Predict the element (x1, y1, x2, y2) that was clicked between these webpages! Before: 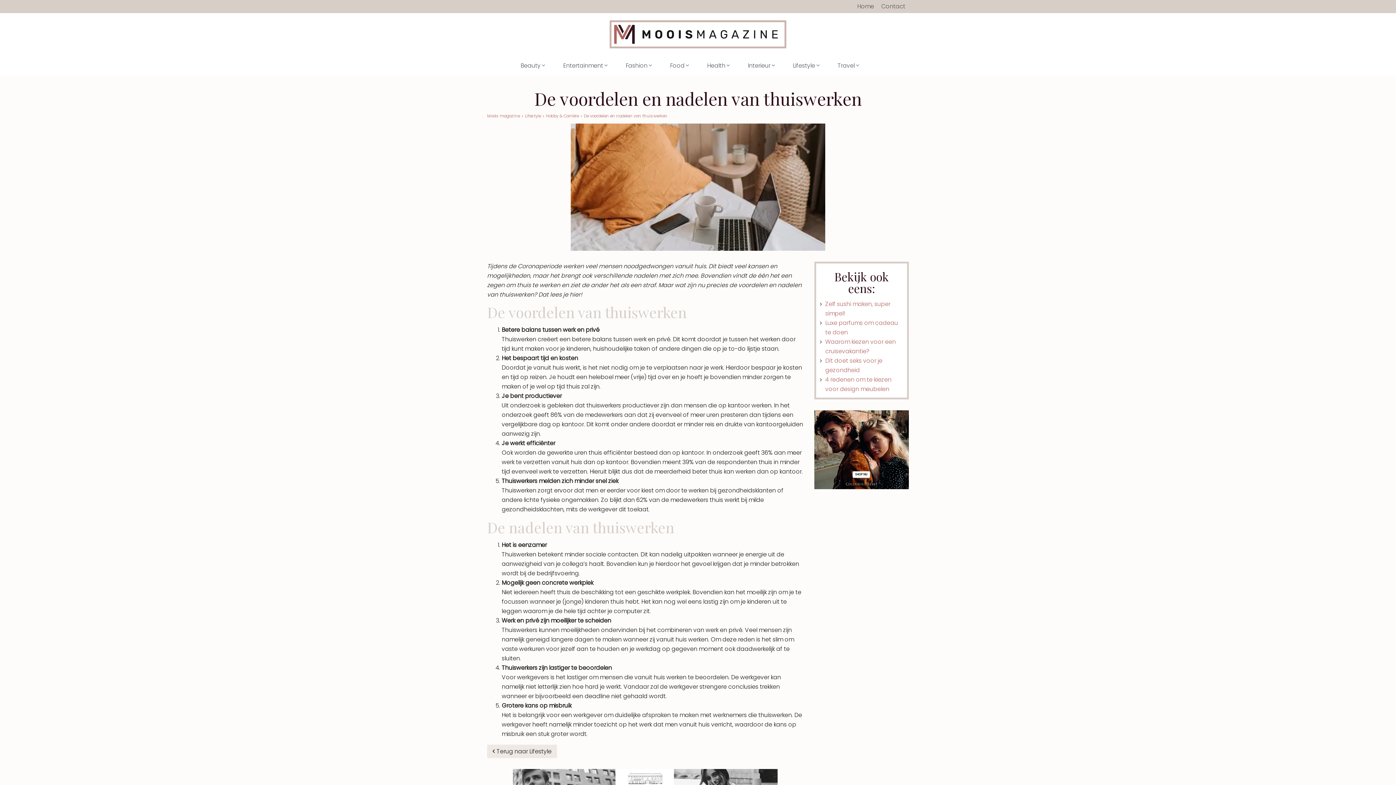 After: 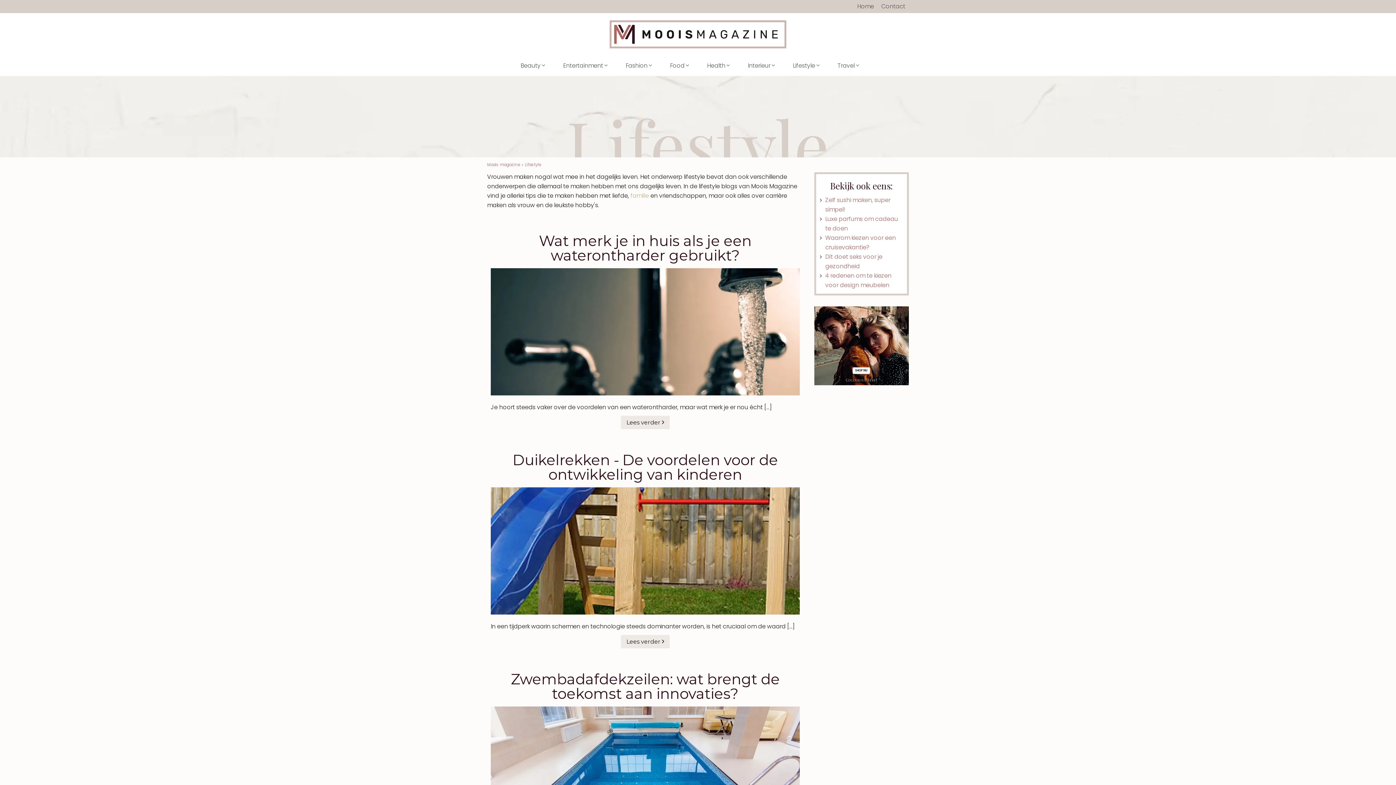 Action: bbox: (525, 114, 541, 118) label: Lifestyle